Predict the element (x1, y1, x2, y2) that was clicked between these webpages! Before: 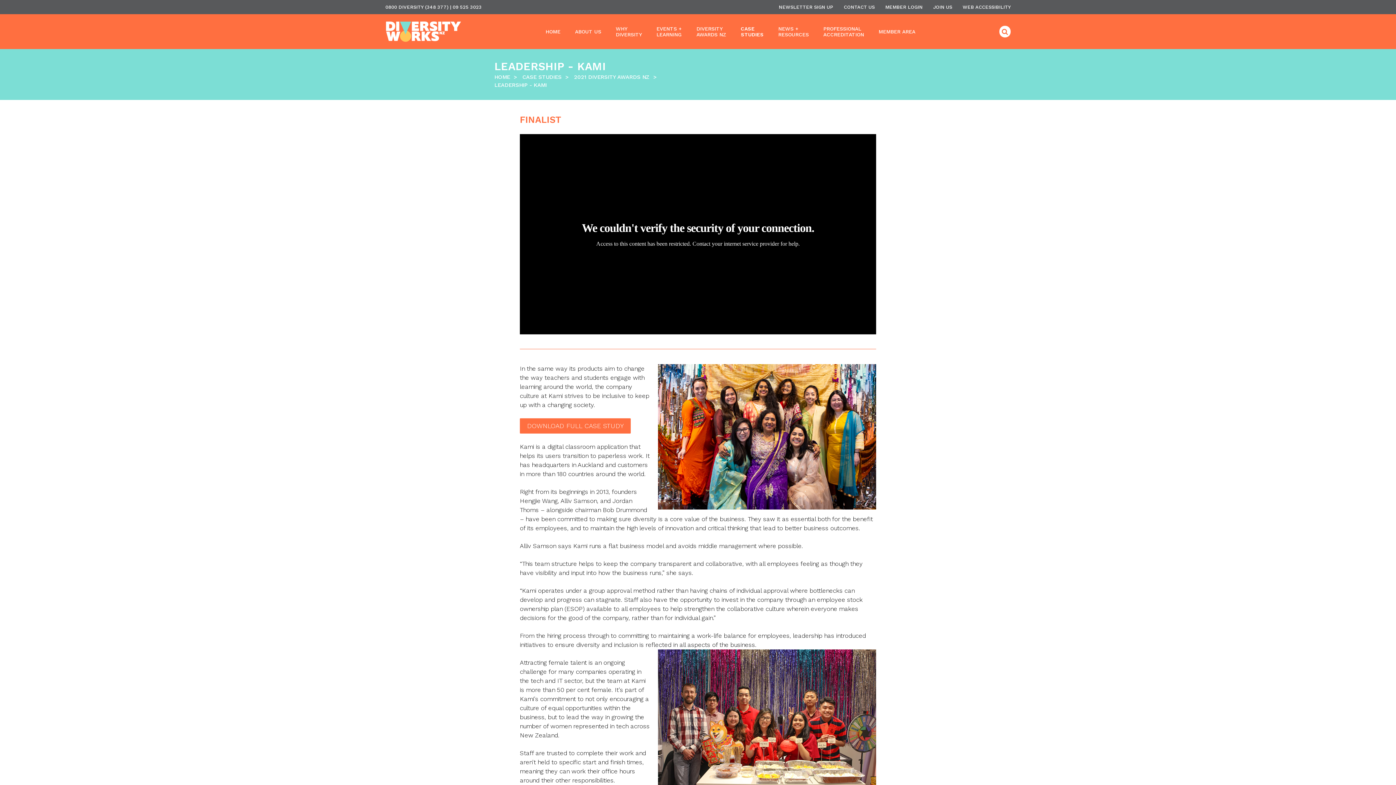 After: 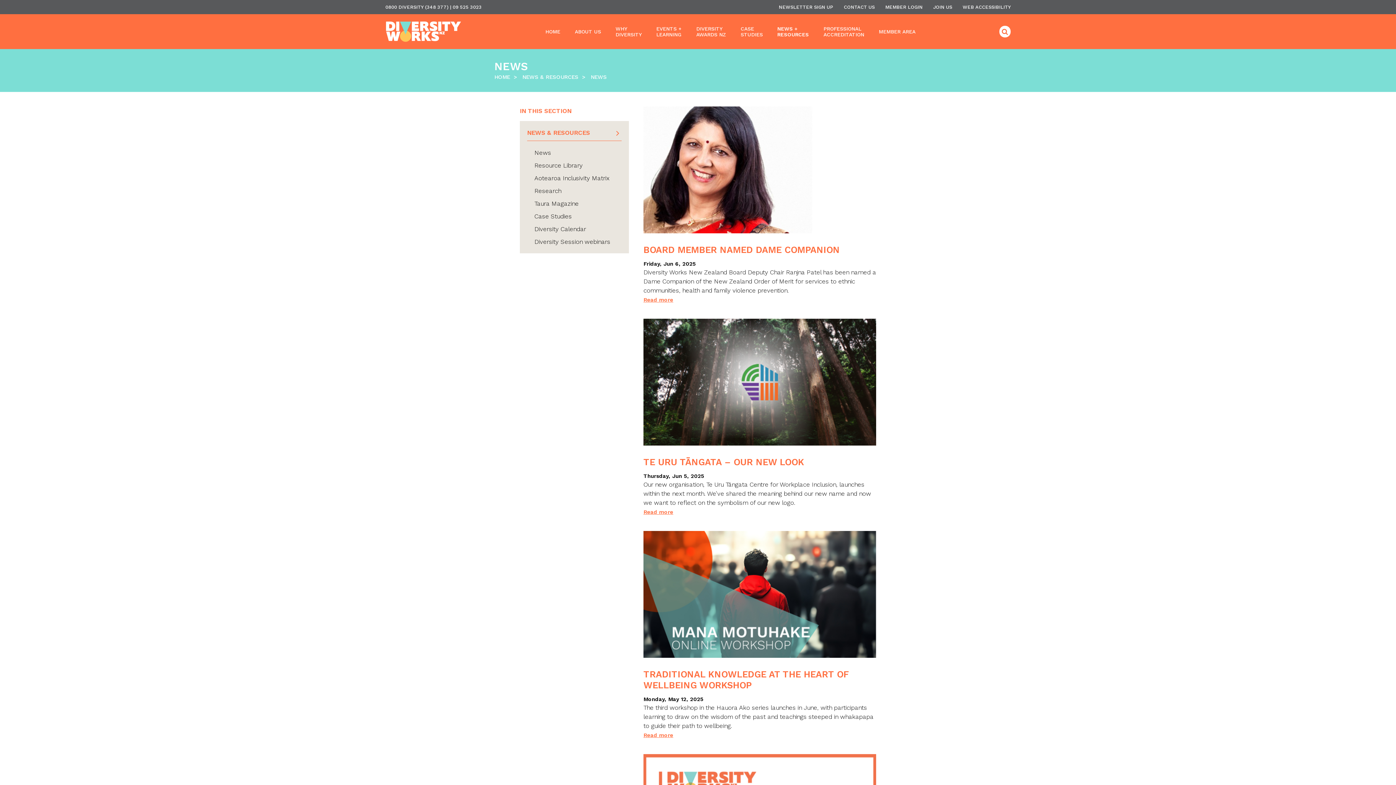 Action: bbox: (778, 25, 809, 37) label: NEWS +
RESOURCES